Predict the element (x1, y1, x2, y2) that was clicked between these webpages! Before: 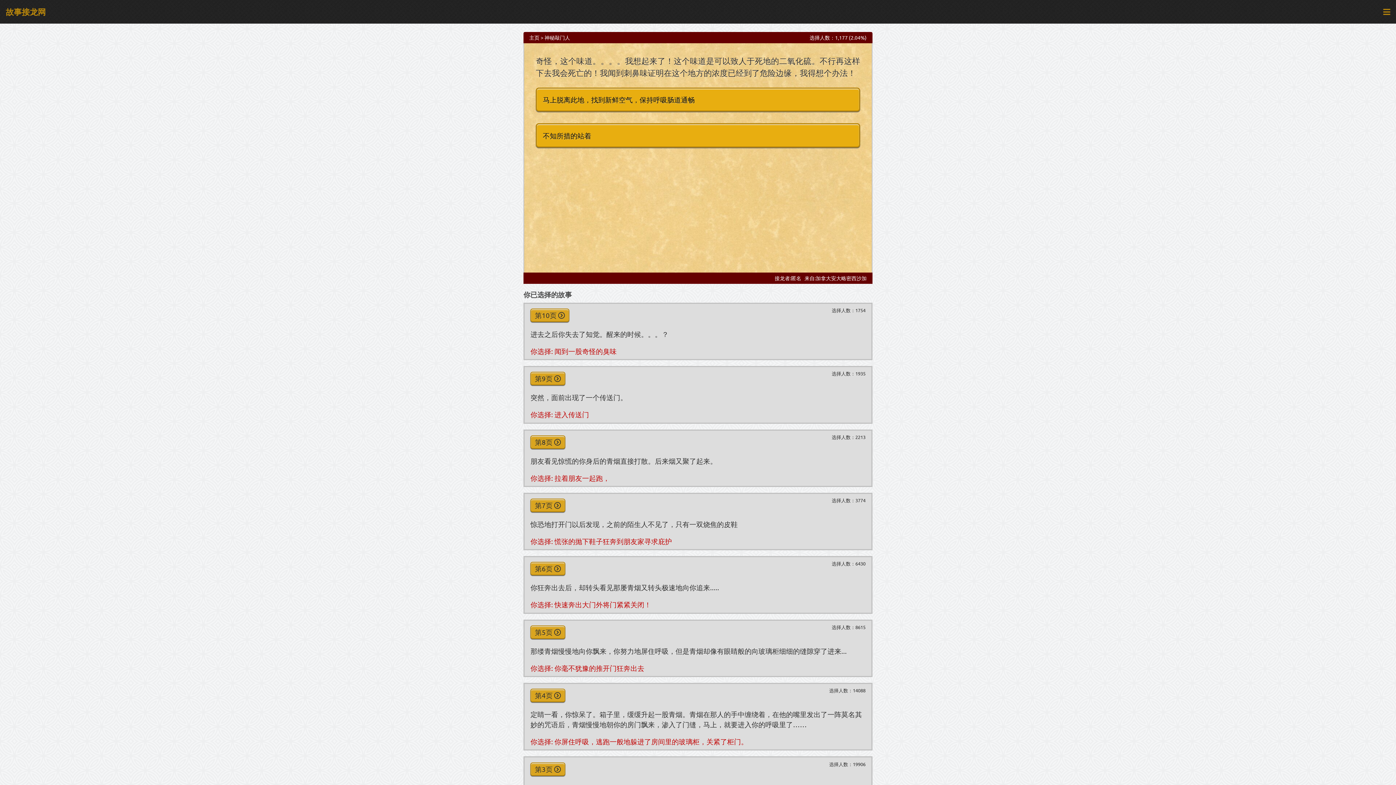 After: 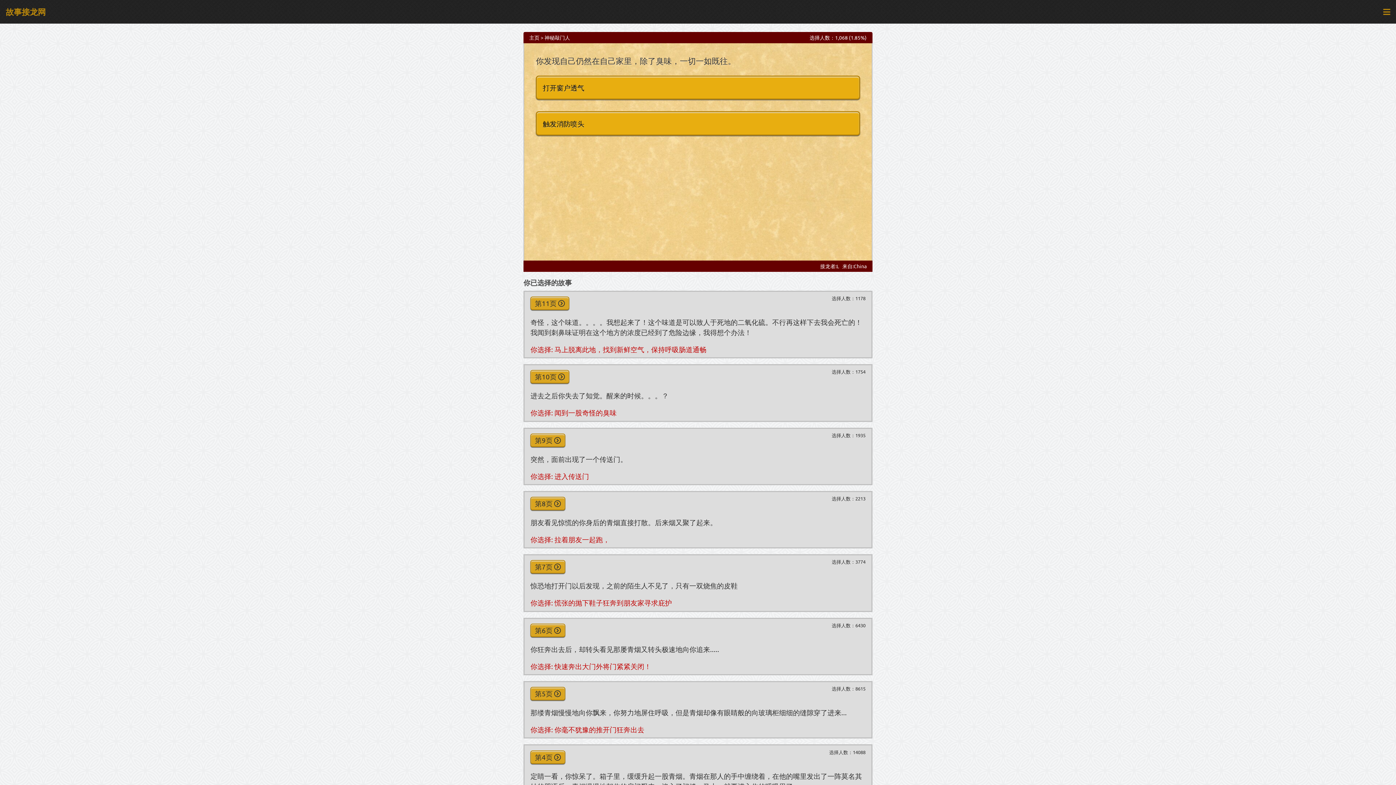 Action: bbox: (536, 87, 860, 111) label: 马上脱离此地，找到新鲜空气，保持呼吸肠道通畅